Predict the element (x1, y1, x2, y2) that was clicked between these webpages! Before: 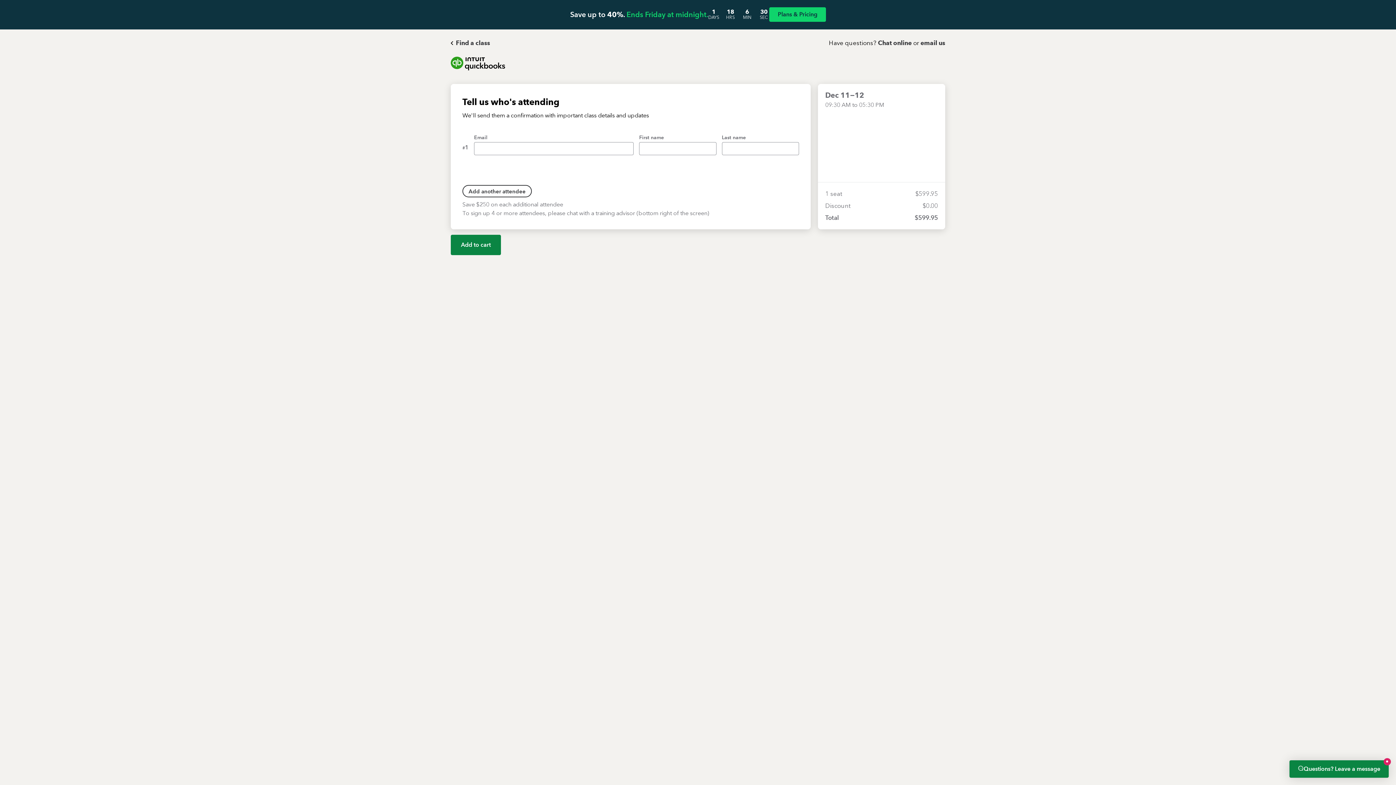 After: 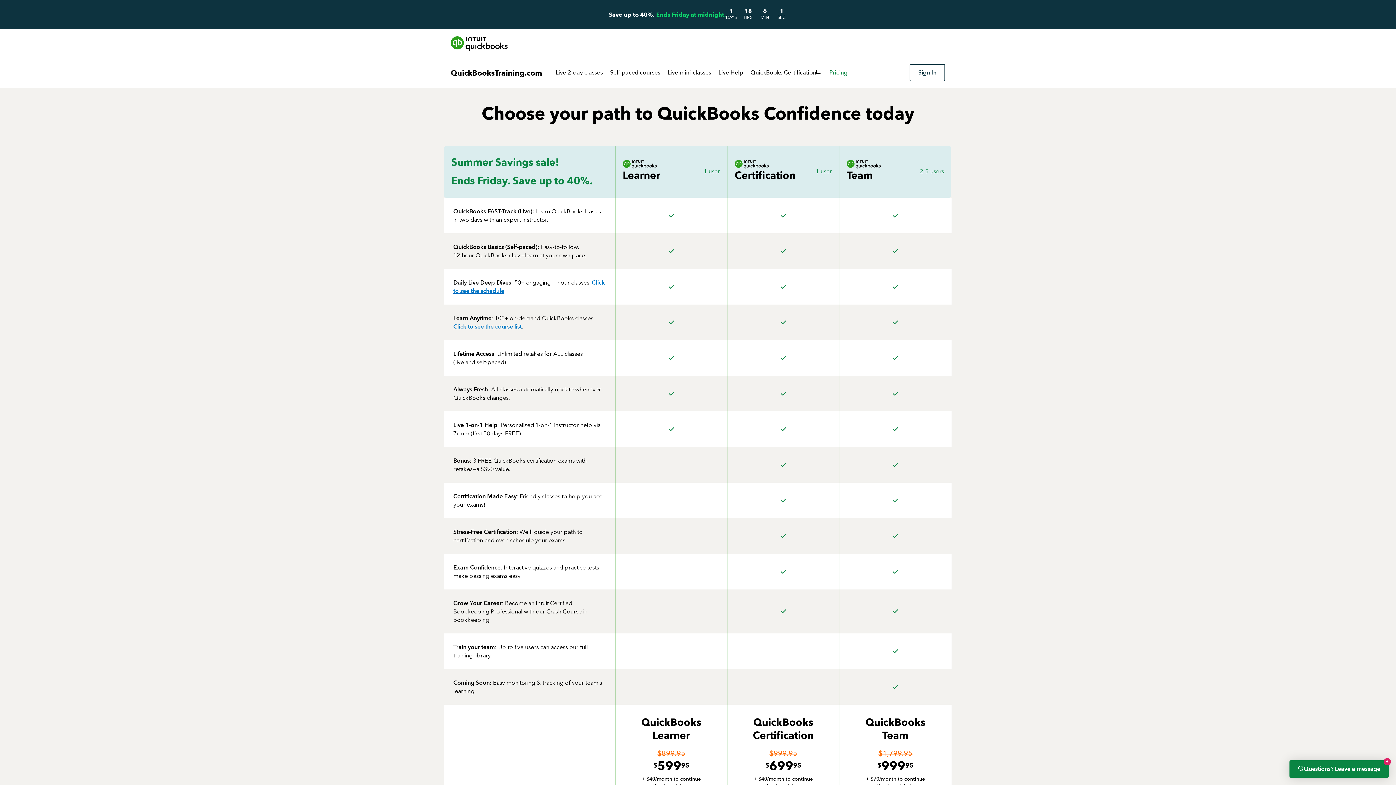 Action: bbox: (769, 7, 826, 21) label: Plans & Pricing